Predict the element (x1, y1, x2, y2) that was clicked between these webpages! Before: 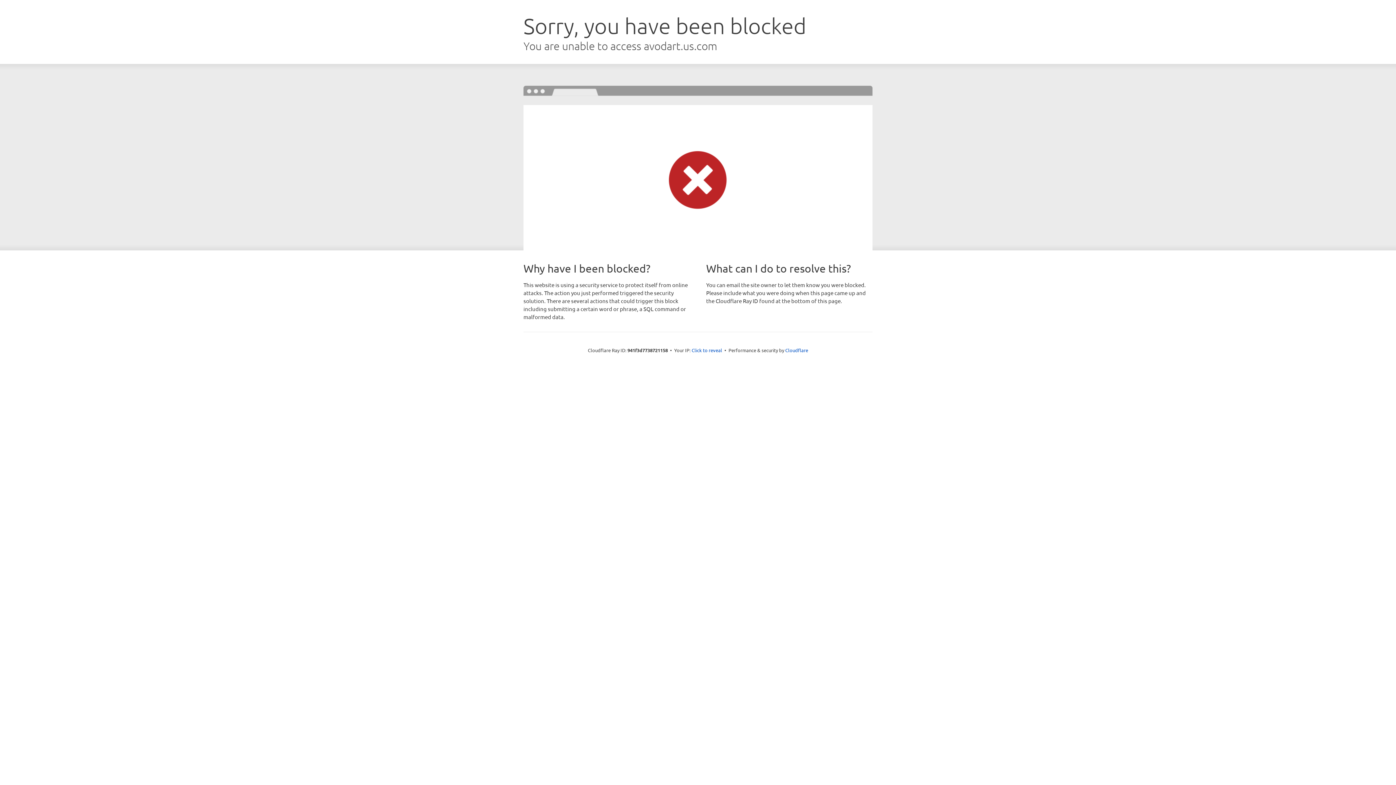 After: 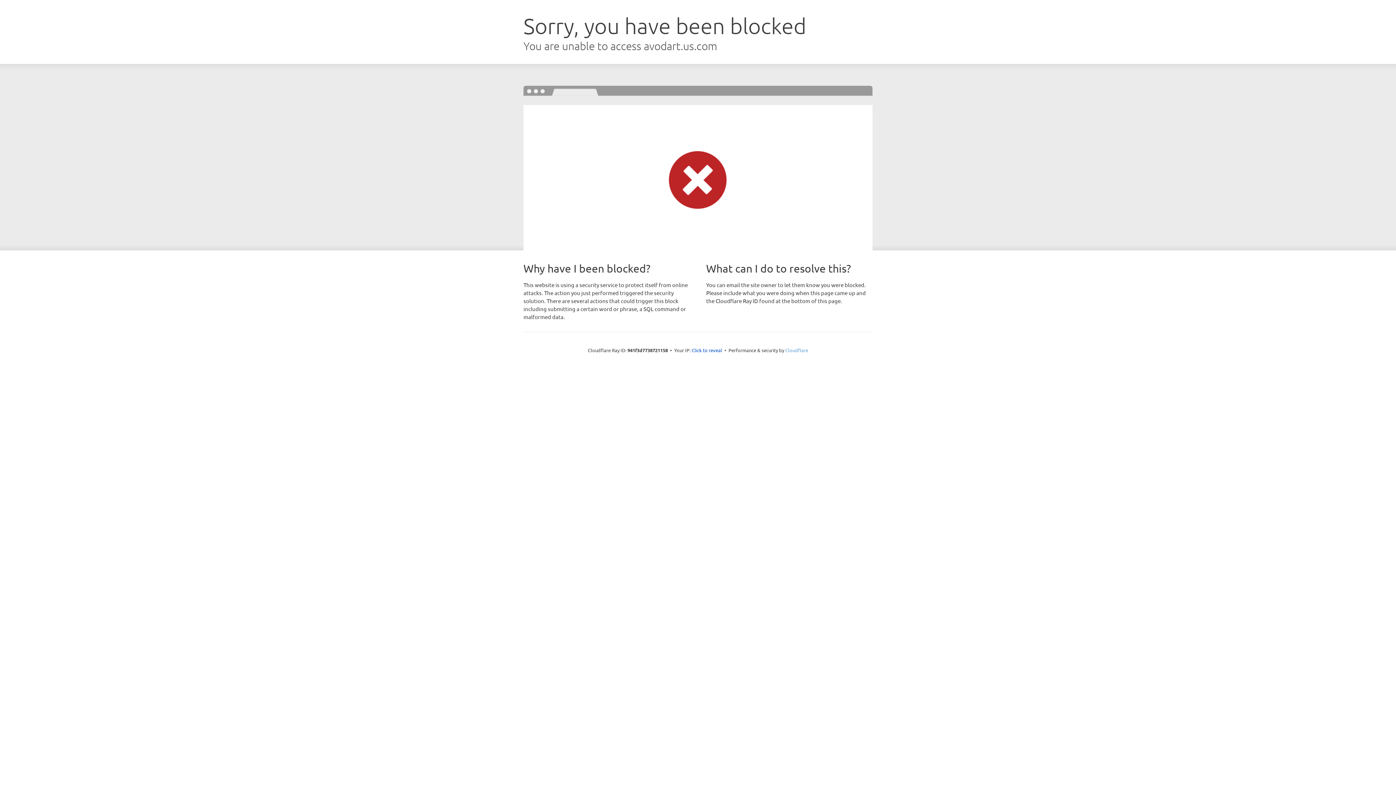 Action: bbox: (785, 347, 808, 353) label: Cloudflare